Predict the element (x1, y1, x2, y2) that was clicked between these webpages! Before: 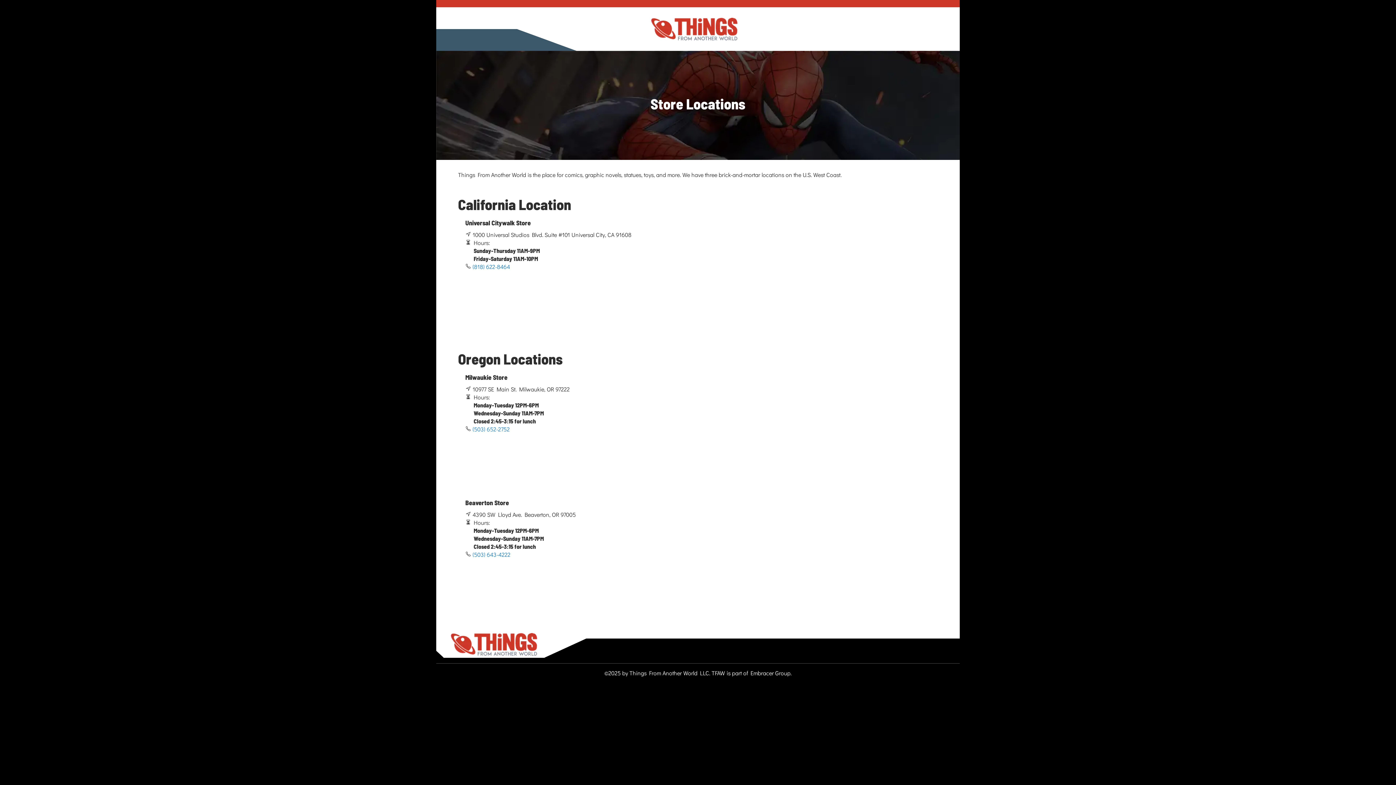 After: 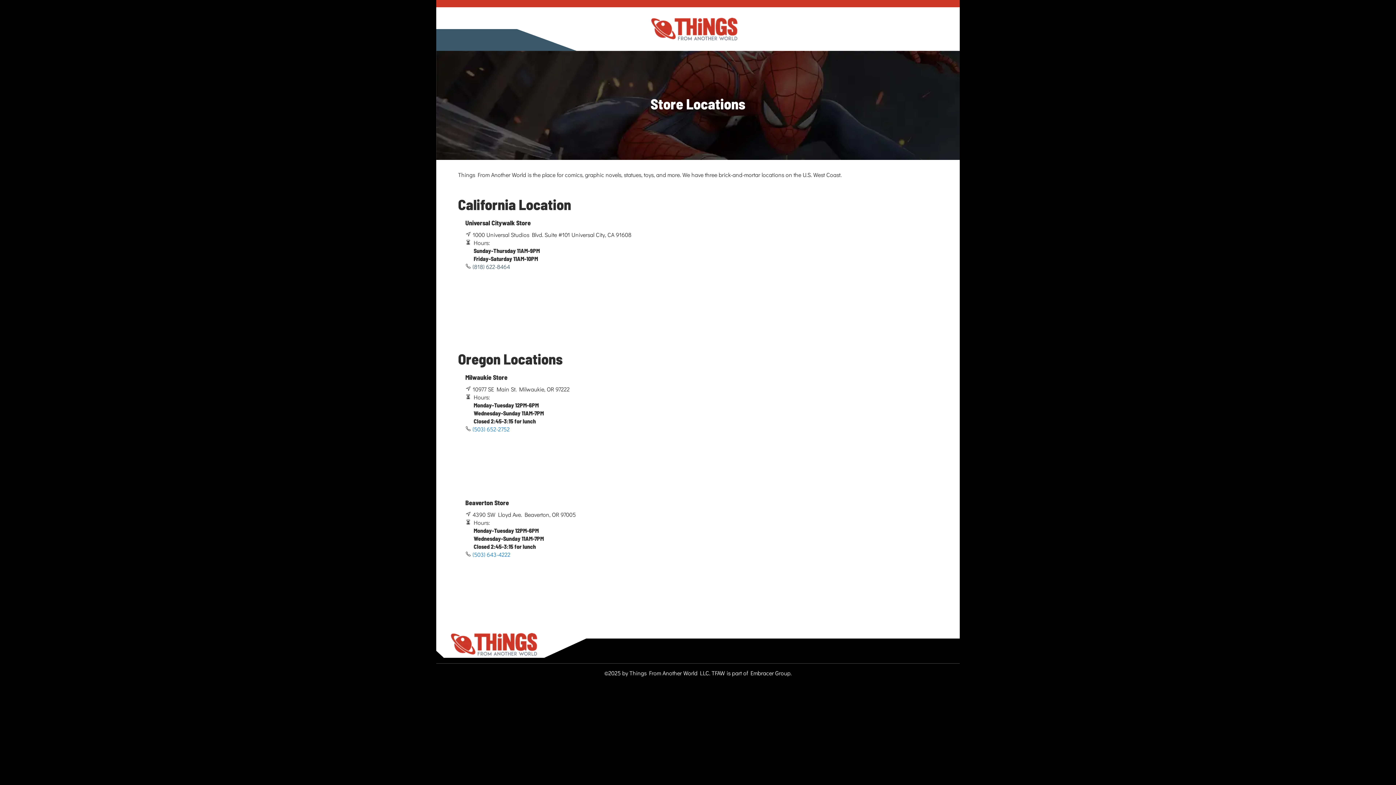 Action: label: (818) 622-8464 bbox: (472, 262, 510, 270)